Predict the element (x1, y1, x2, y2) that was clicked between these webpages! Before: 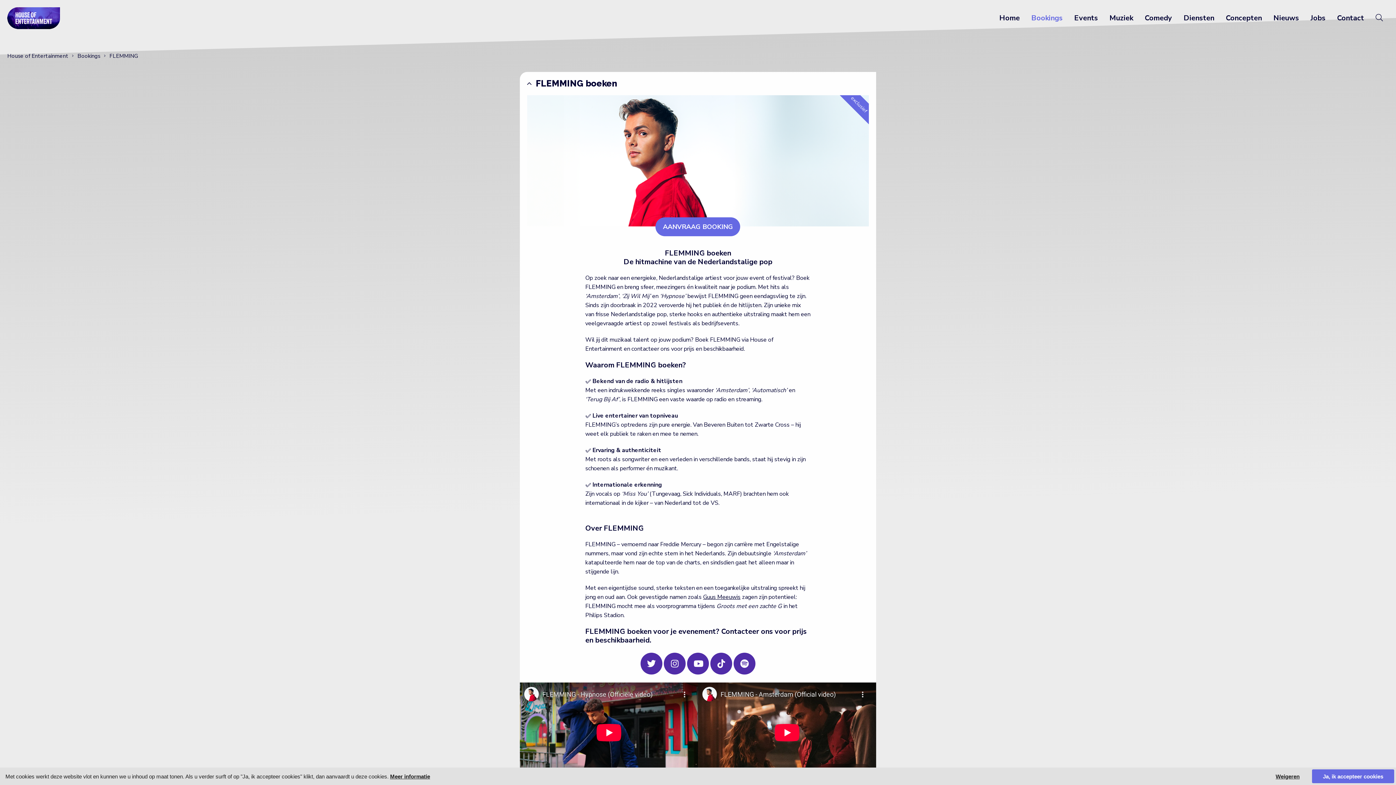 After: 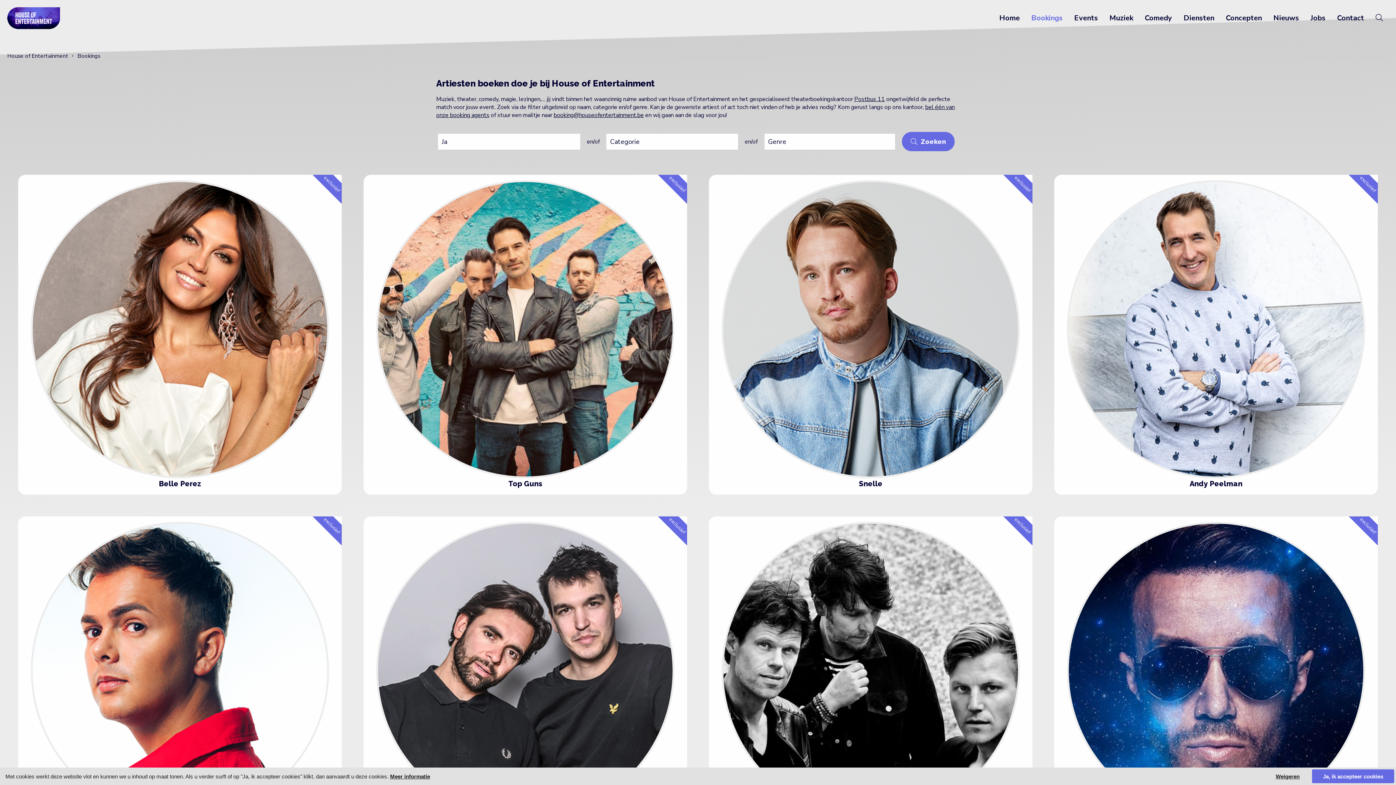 Action: bbox: (72, 50, 104, 61) label: Bookings